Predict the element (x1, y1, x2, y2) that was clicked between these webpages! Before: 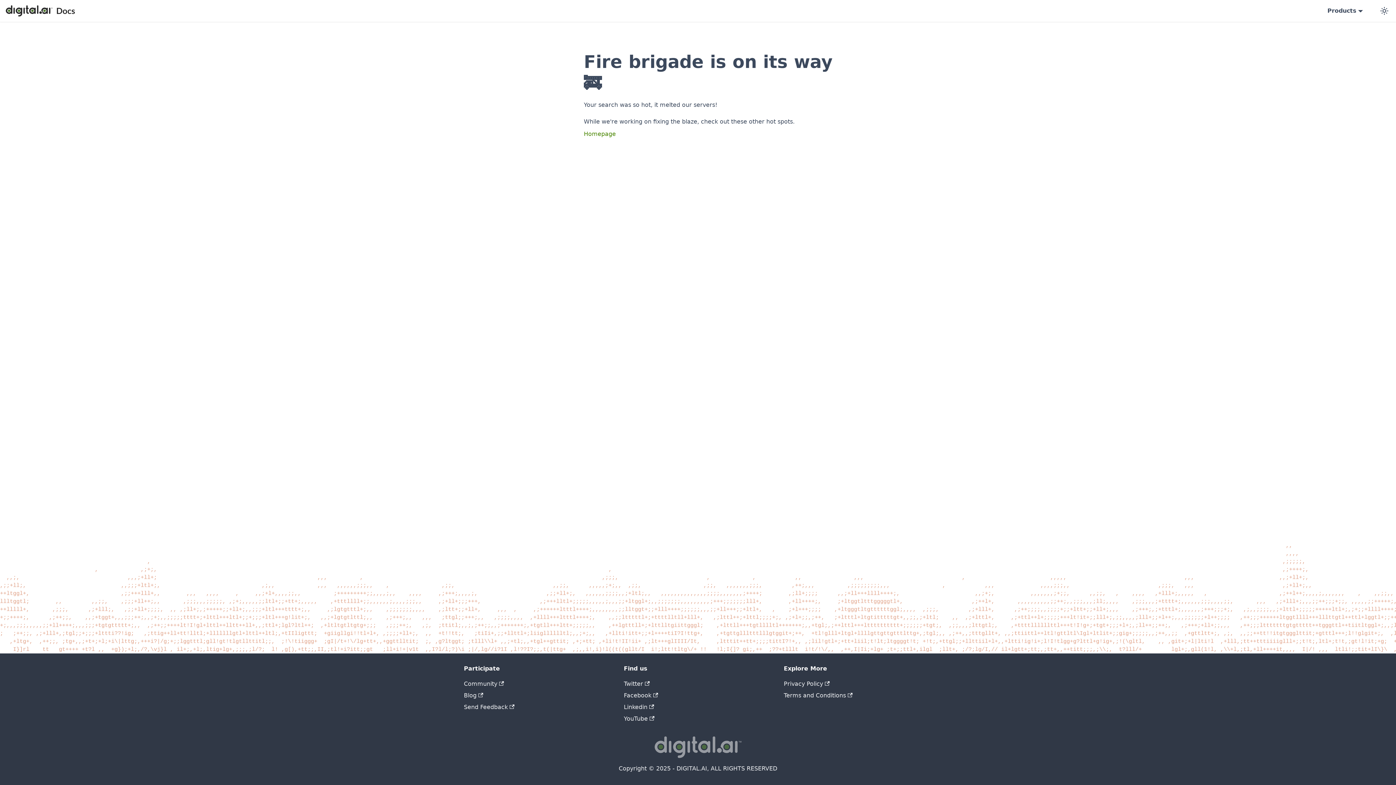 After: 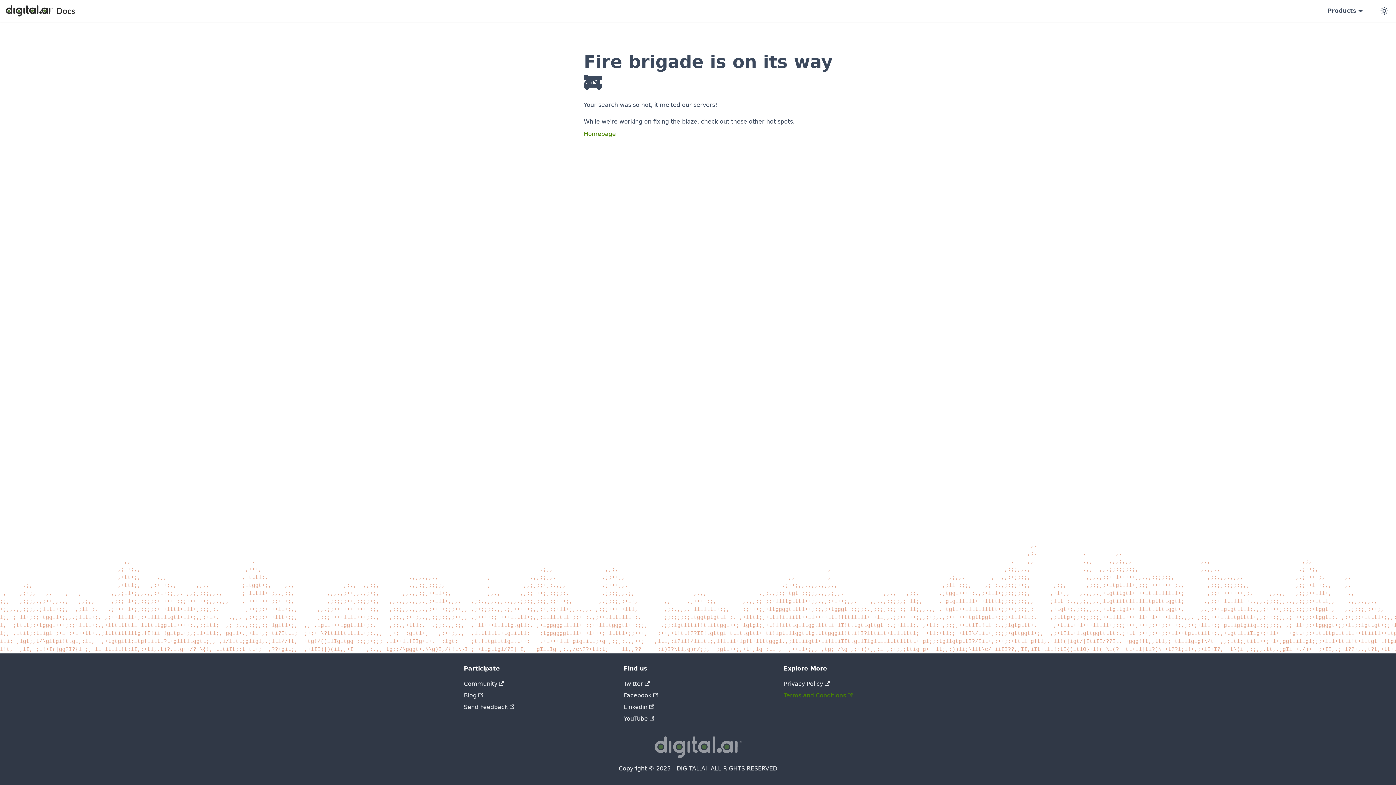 Action: bbox: (784, 692, 852, 699) label: Terms and Conditions